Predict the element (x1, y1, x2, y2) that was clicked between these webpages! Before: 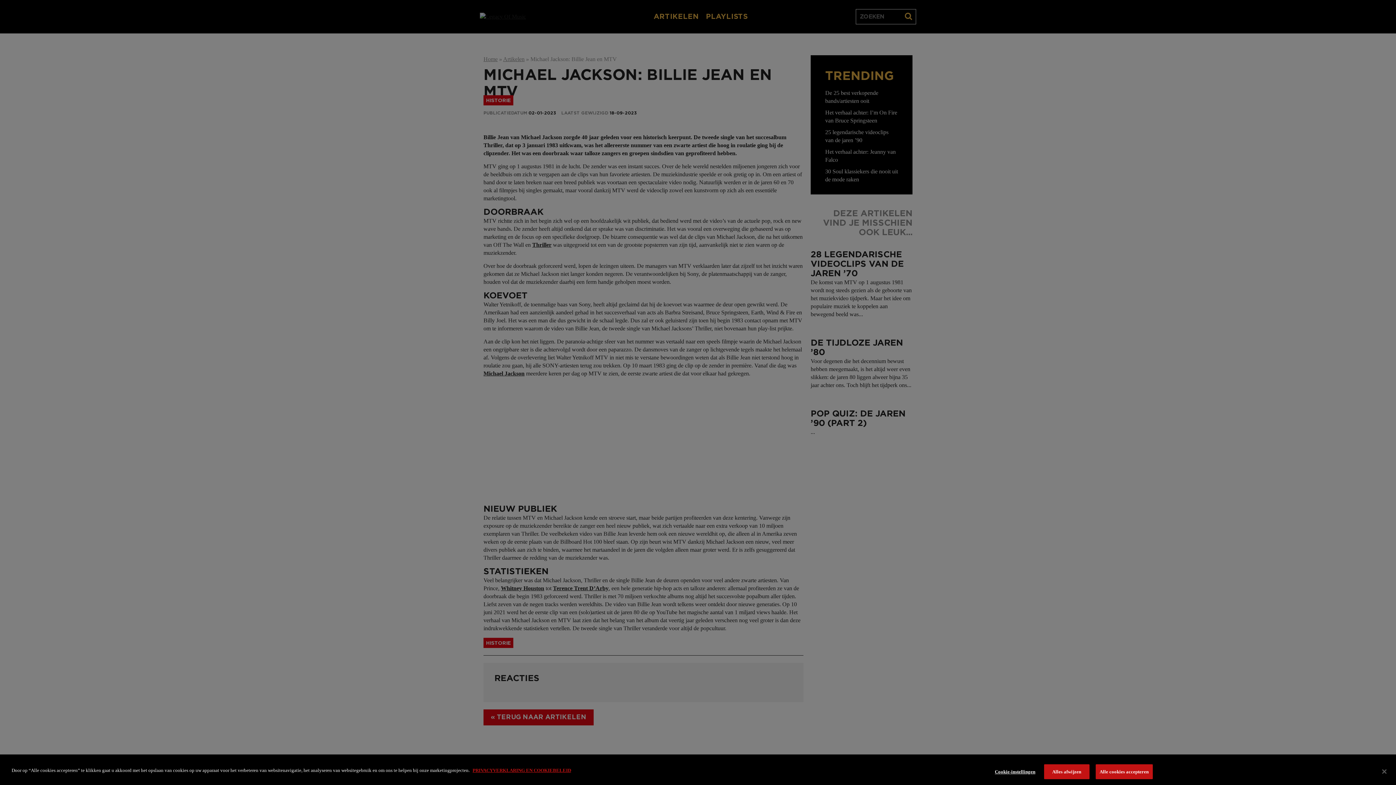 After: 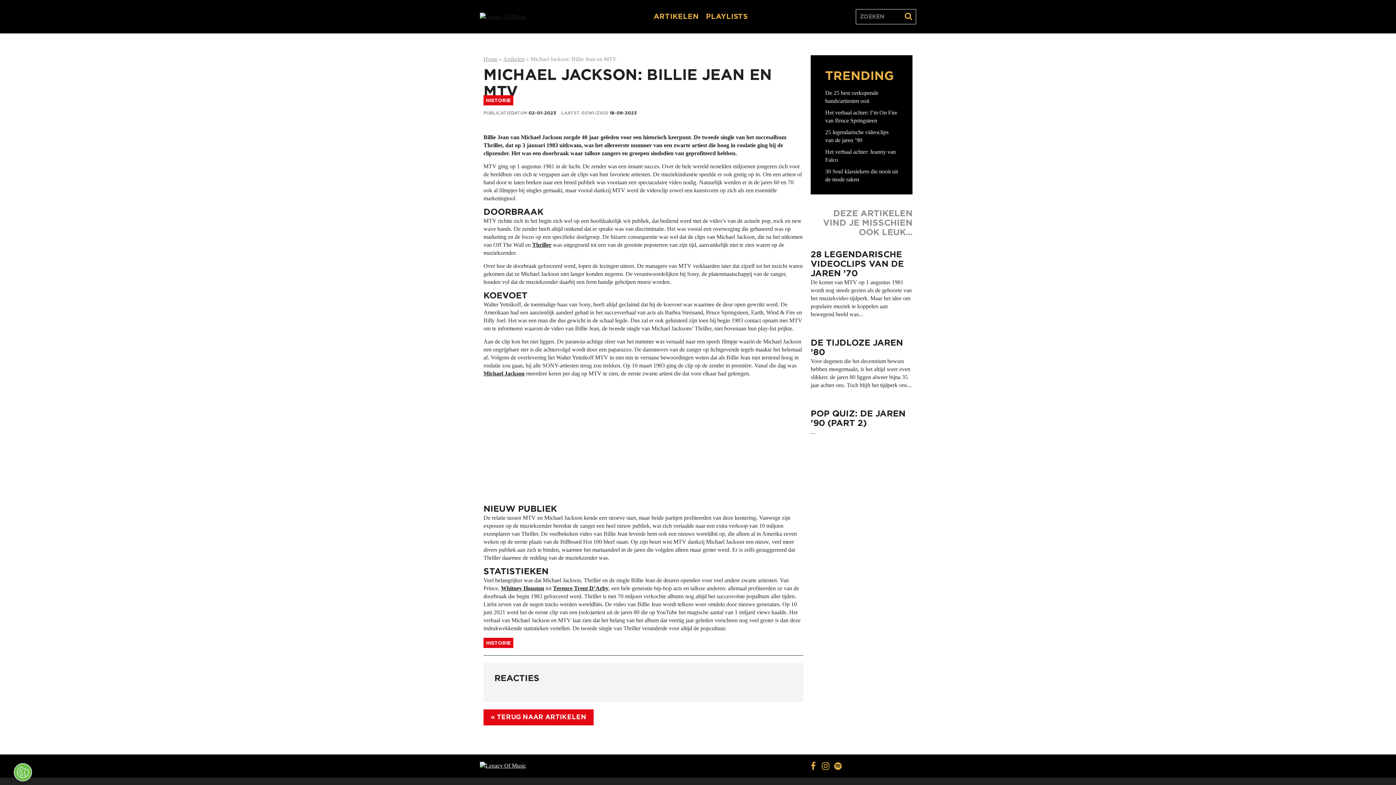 Action: bbox: (1376, 764, 1392, 780) label: Sluiten